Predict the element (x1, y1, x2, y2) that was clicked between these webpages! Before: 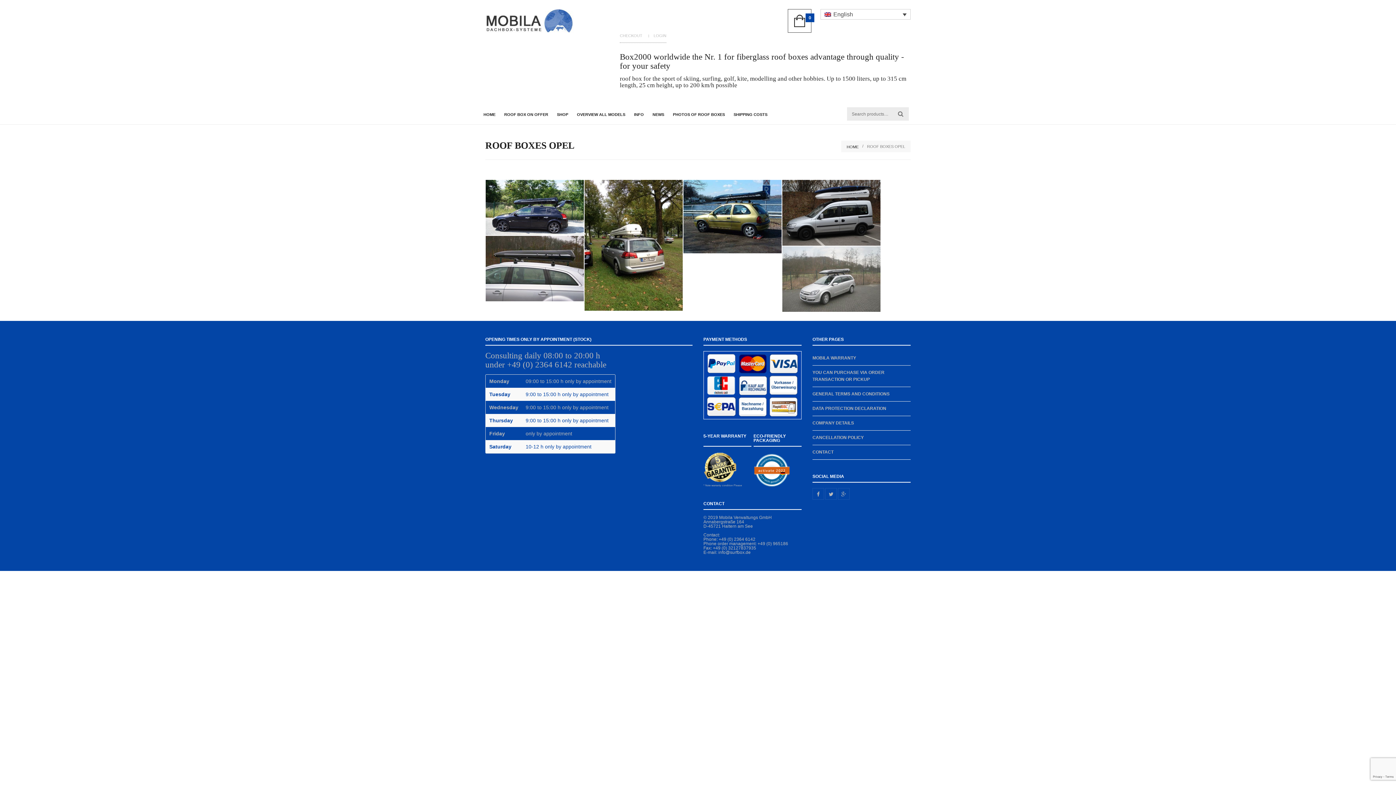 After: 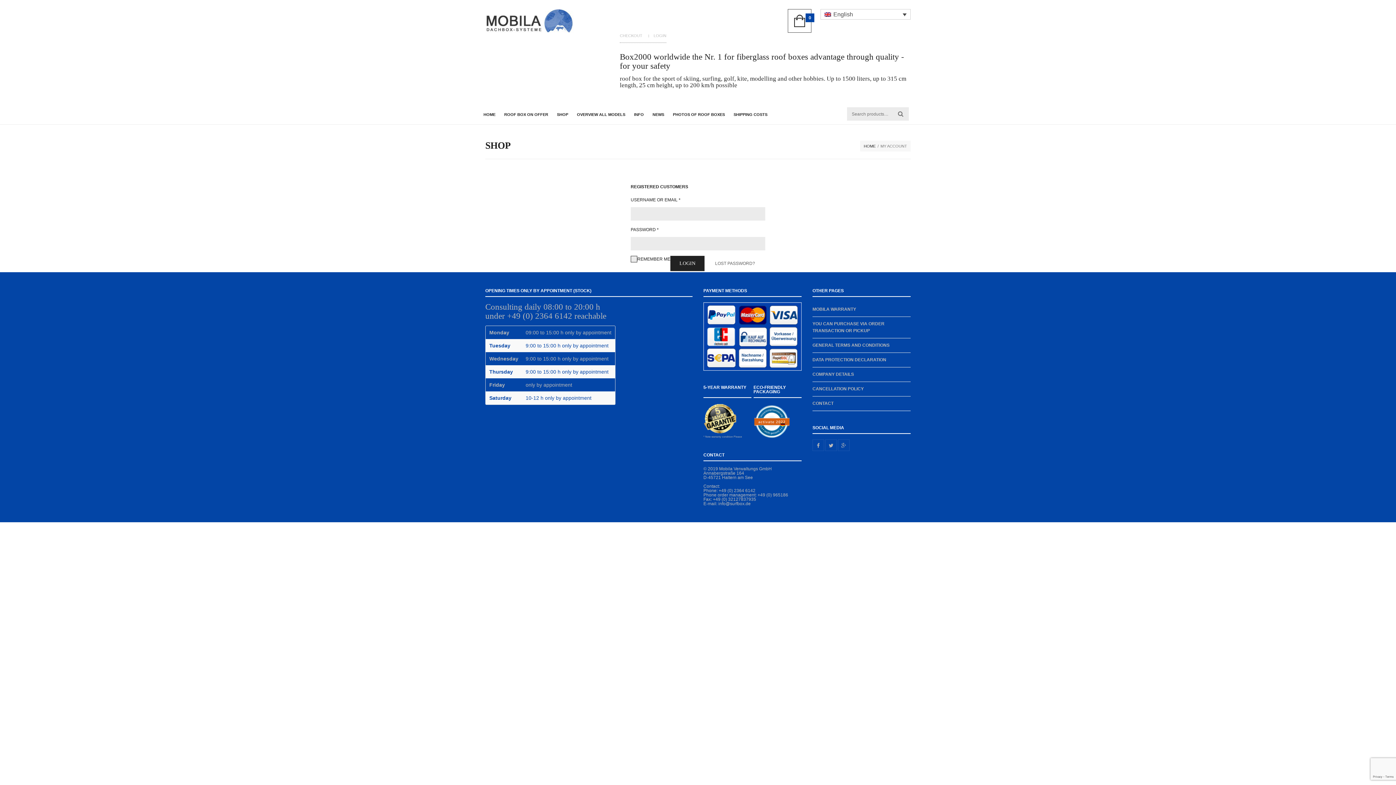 Action: label: LOGIN bbox: (653, 33, 666, 37)